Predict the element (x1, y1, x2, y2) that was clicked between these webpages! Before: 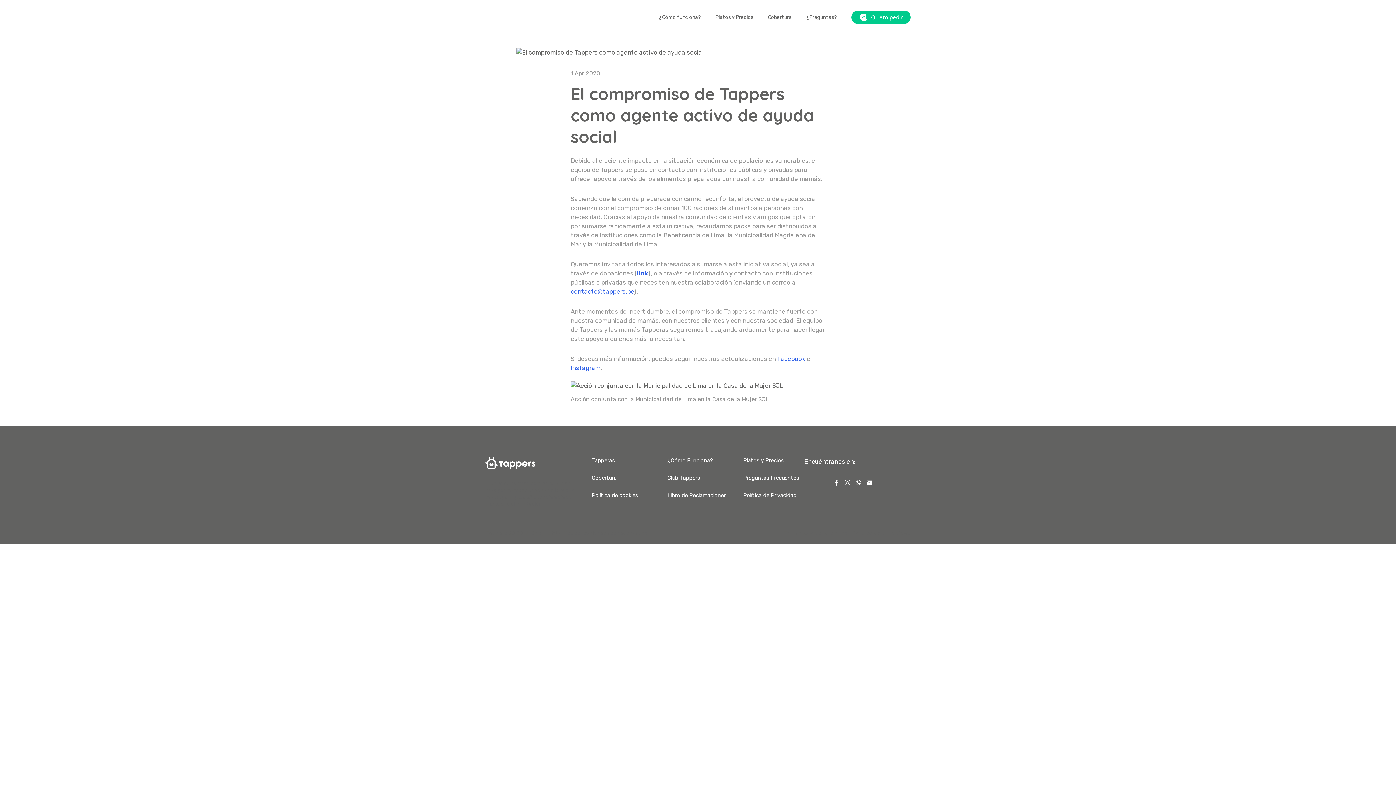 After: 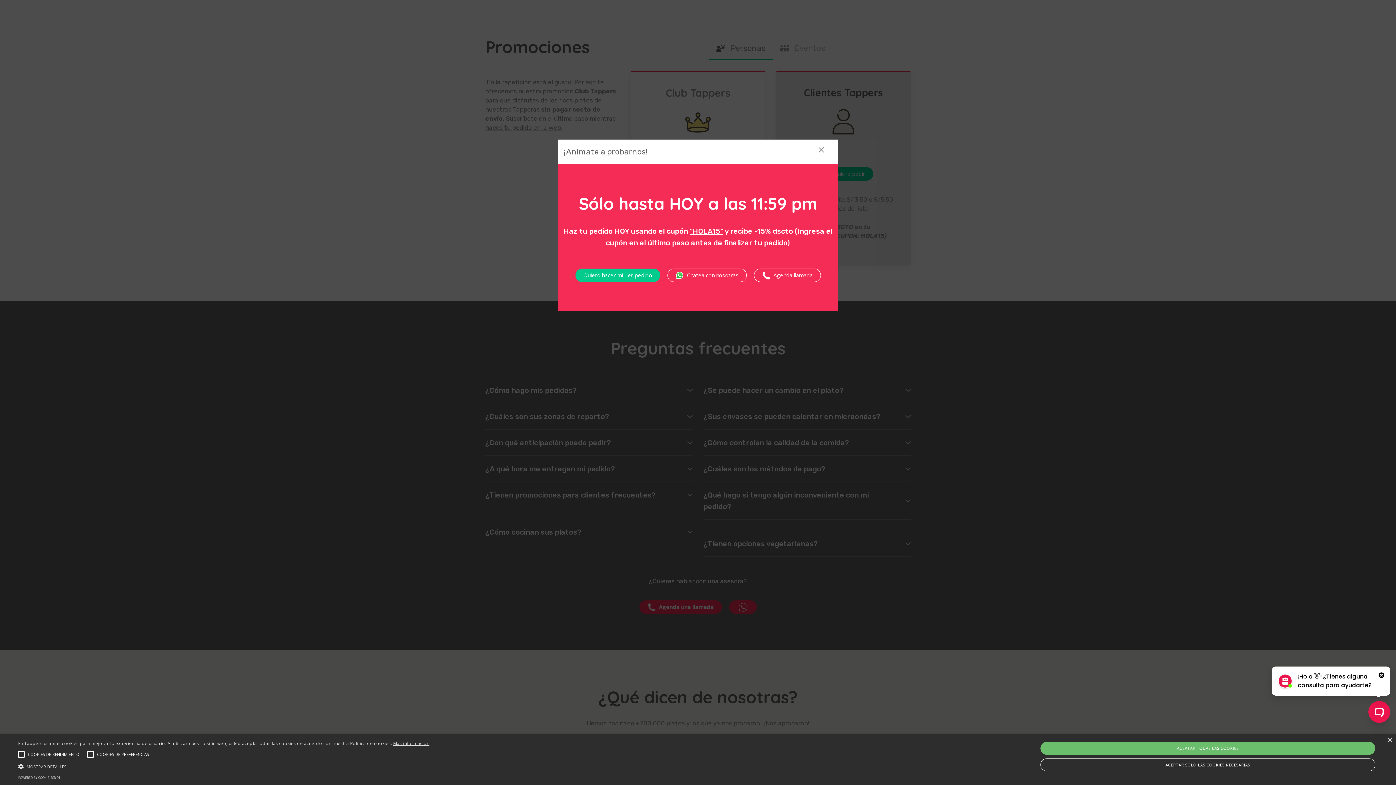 Action: bbox: (667, 474, 700, 481) label: Club Tappers